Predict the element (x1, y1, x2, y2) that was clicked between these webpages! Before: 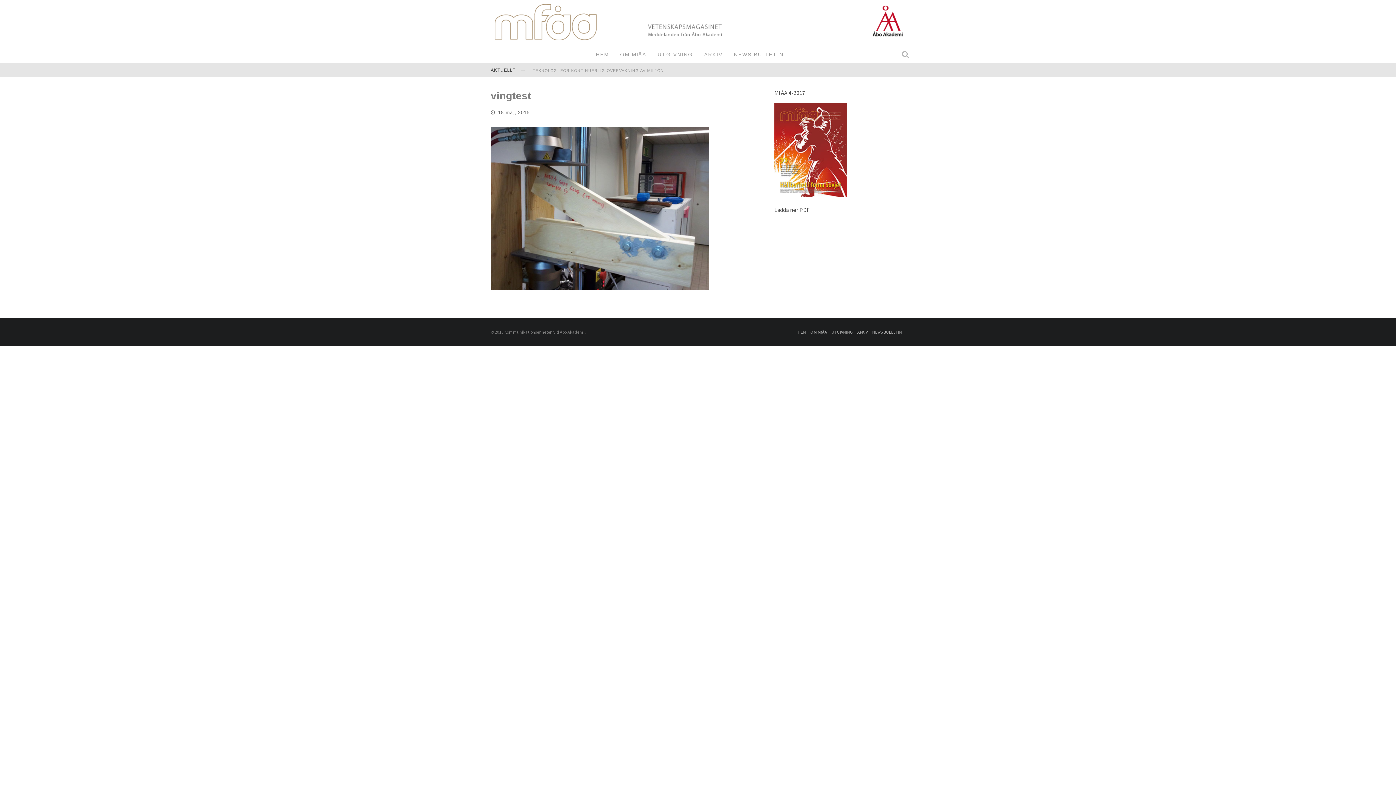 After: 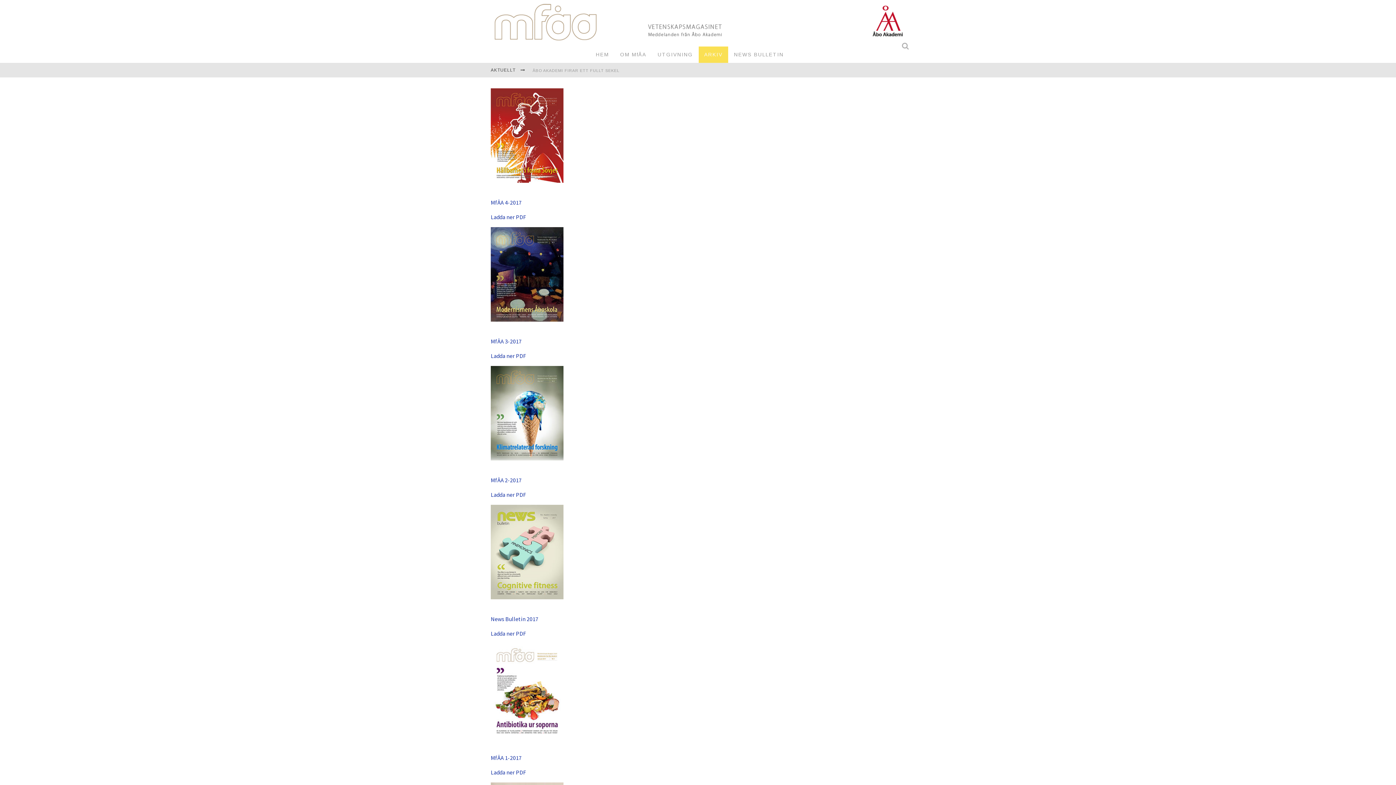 Action: label: ARKIV bbox: (698, 46, 728, 62)